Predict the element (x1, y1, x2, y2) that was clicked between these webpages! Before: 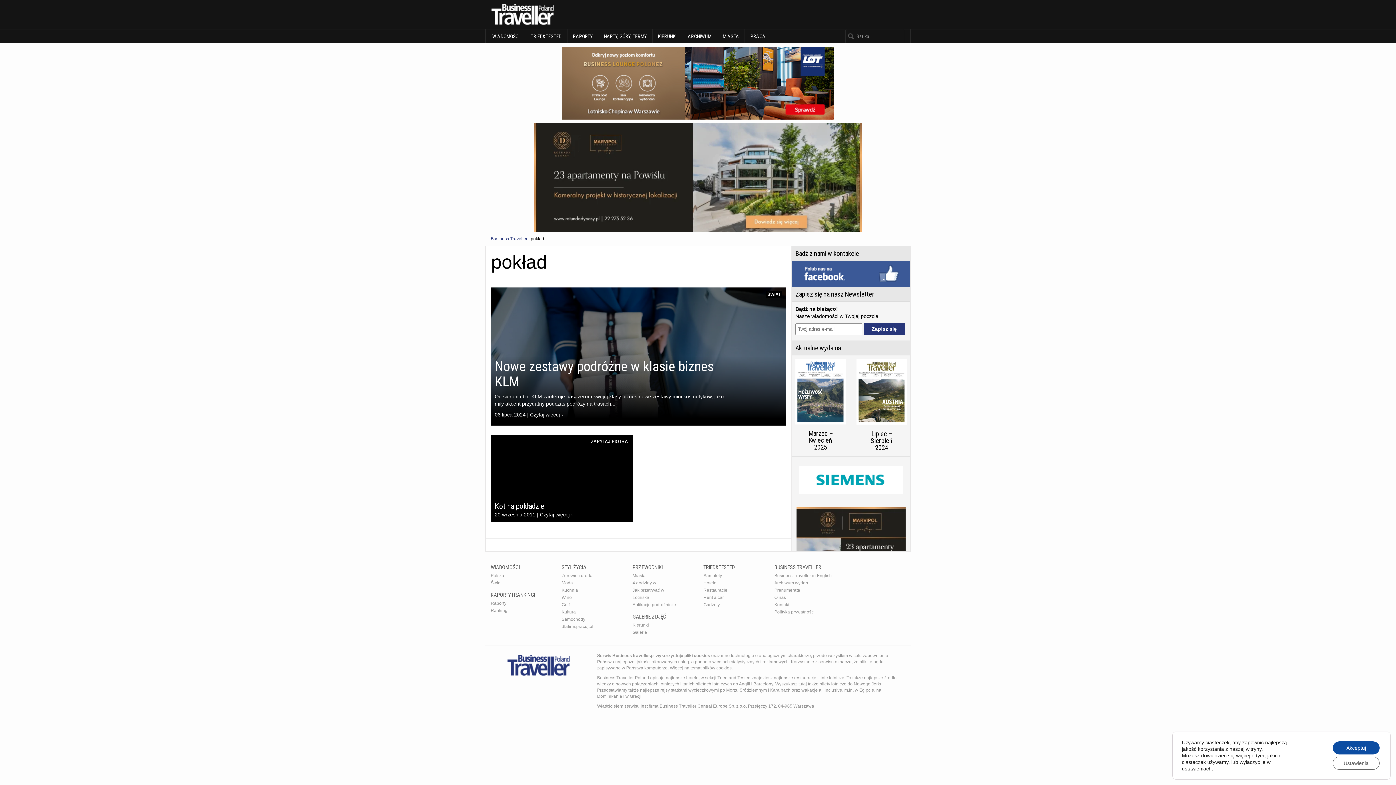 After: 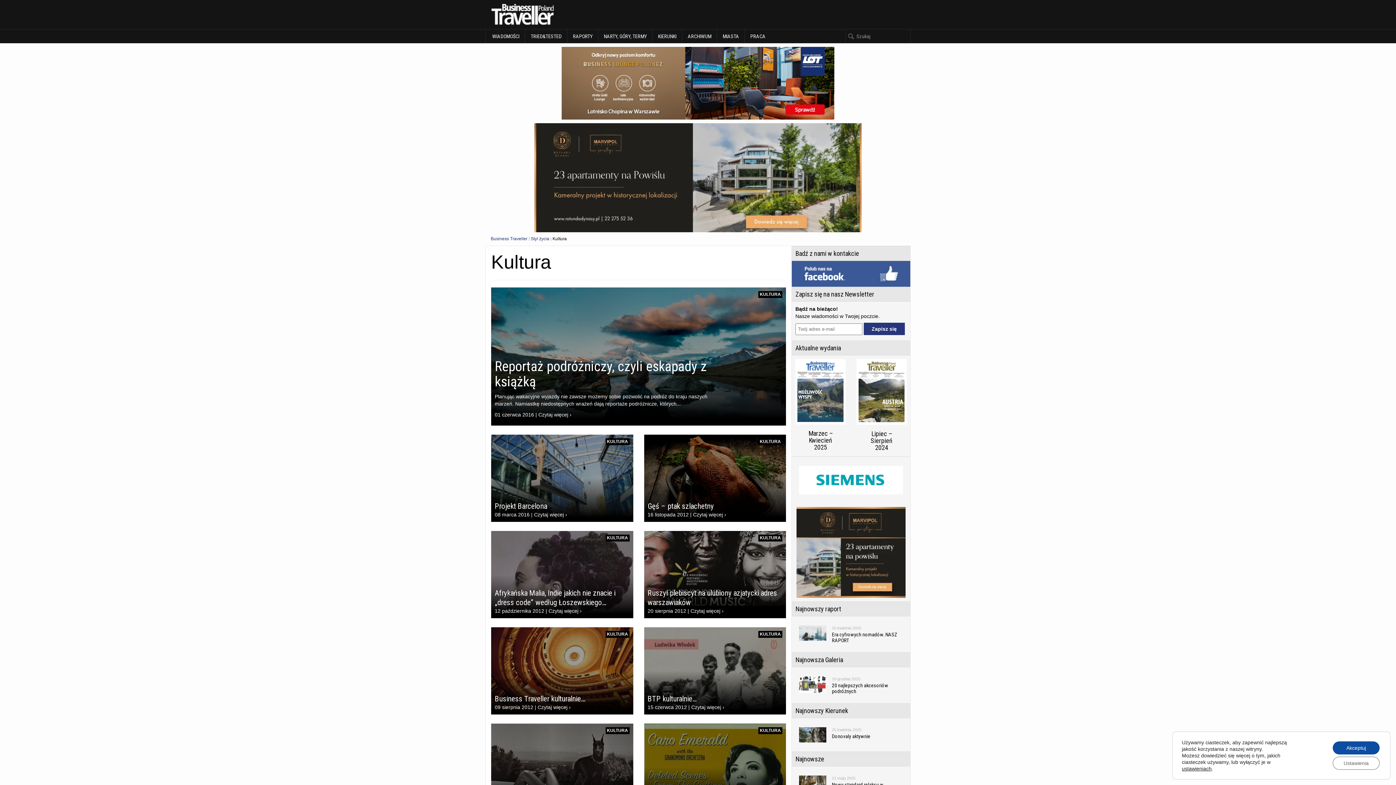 Action: bbox: (561, 609, 576, 614) label: Kultura